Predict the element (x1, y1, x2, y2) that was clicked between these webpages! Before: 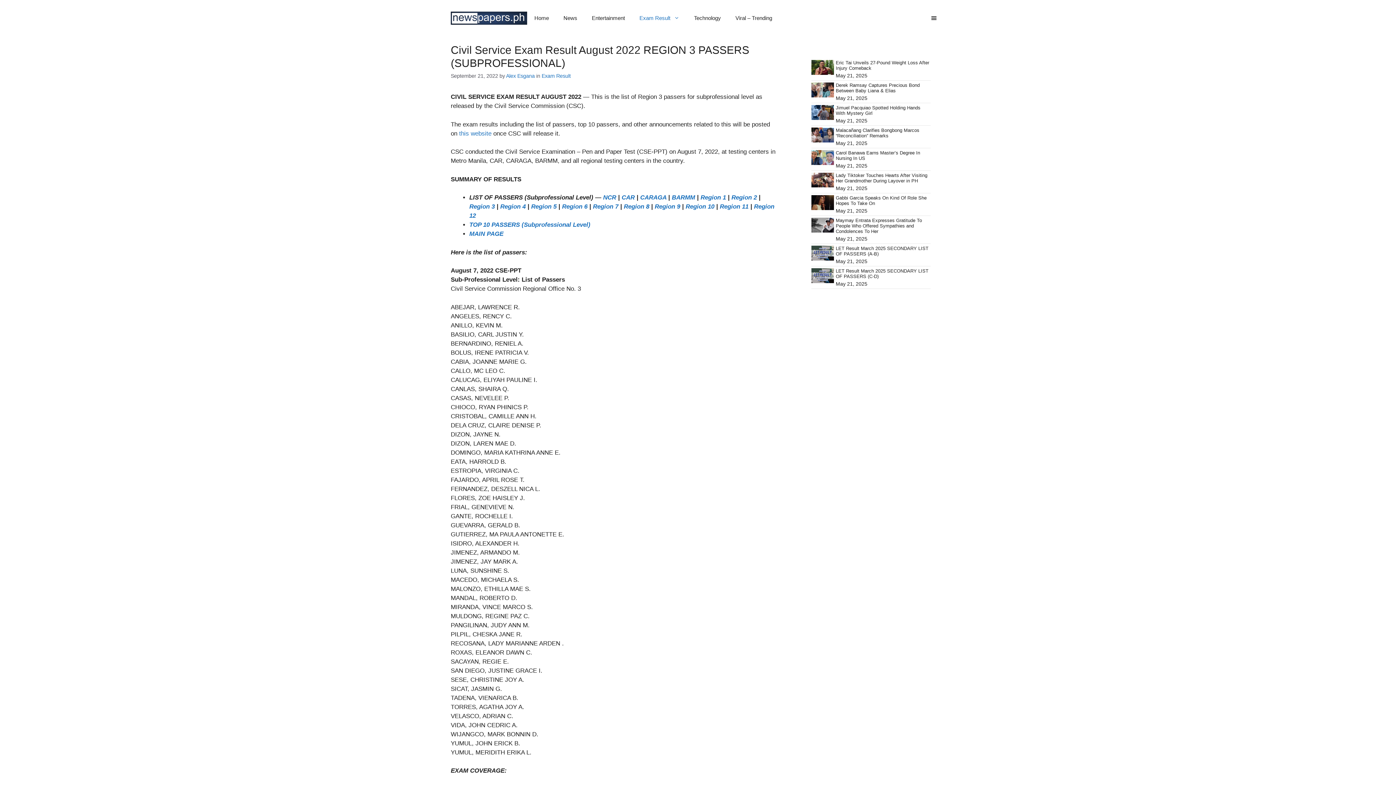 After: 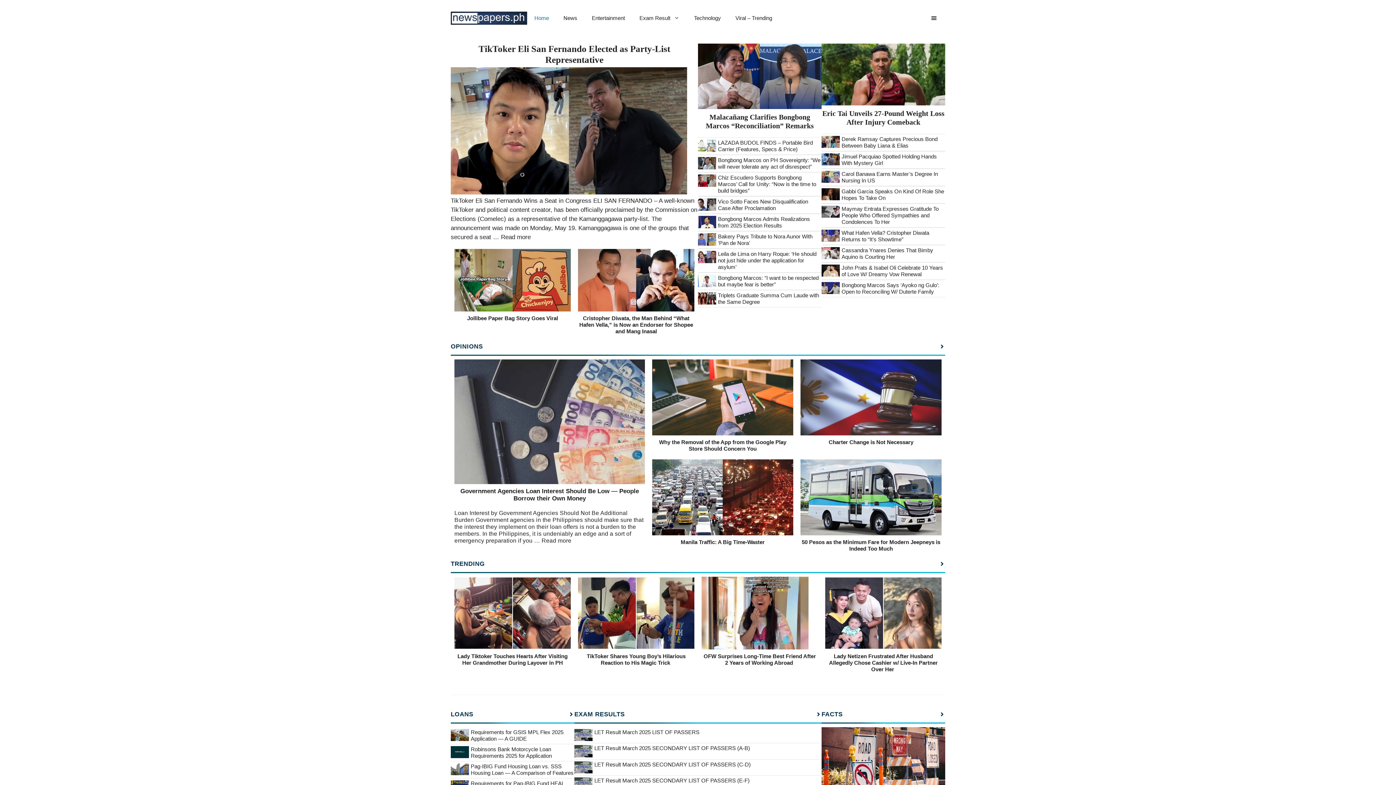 Action: label: Home bbox: (527, 7, 556, 29)